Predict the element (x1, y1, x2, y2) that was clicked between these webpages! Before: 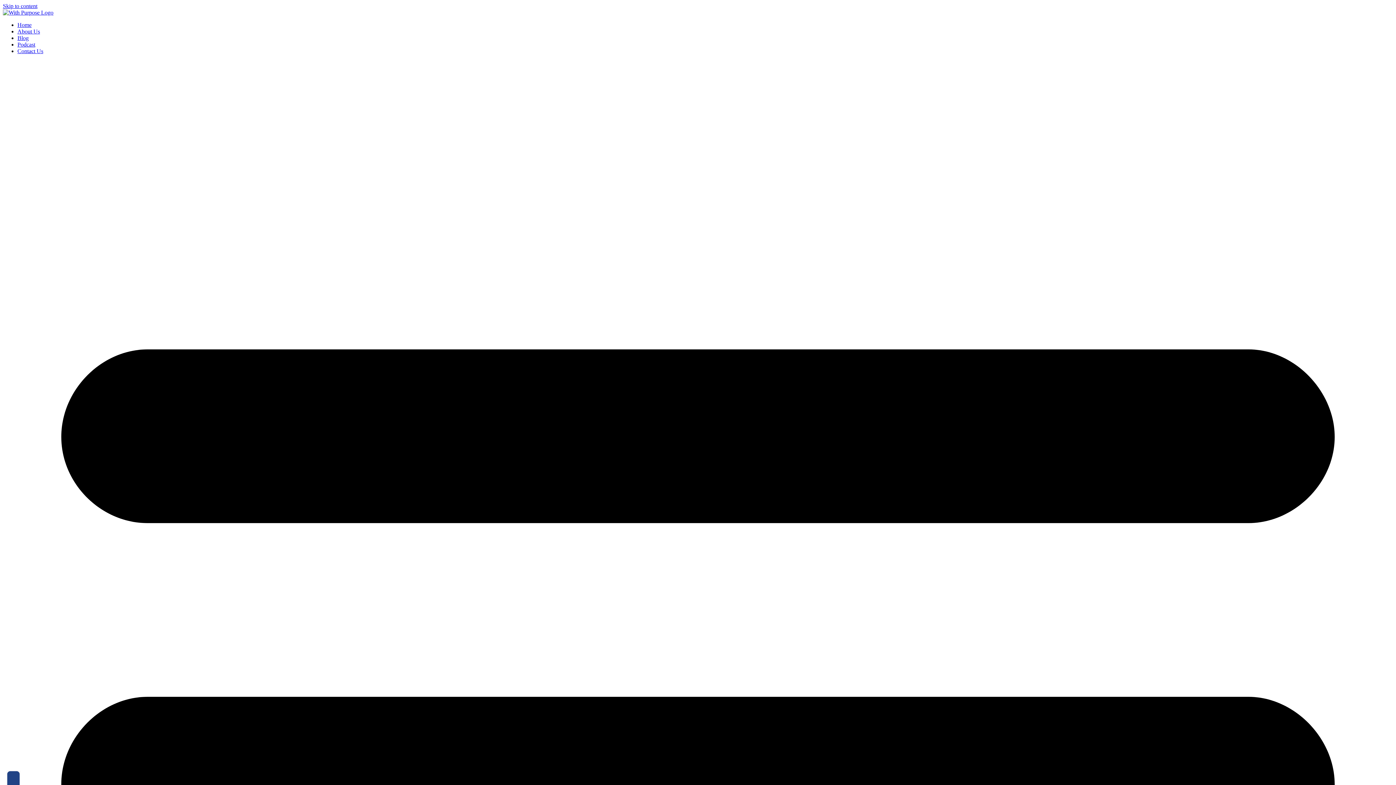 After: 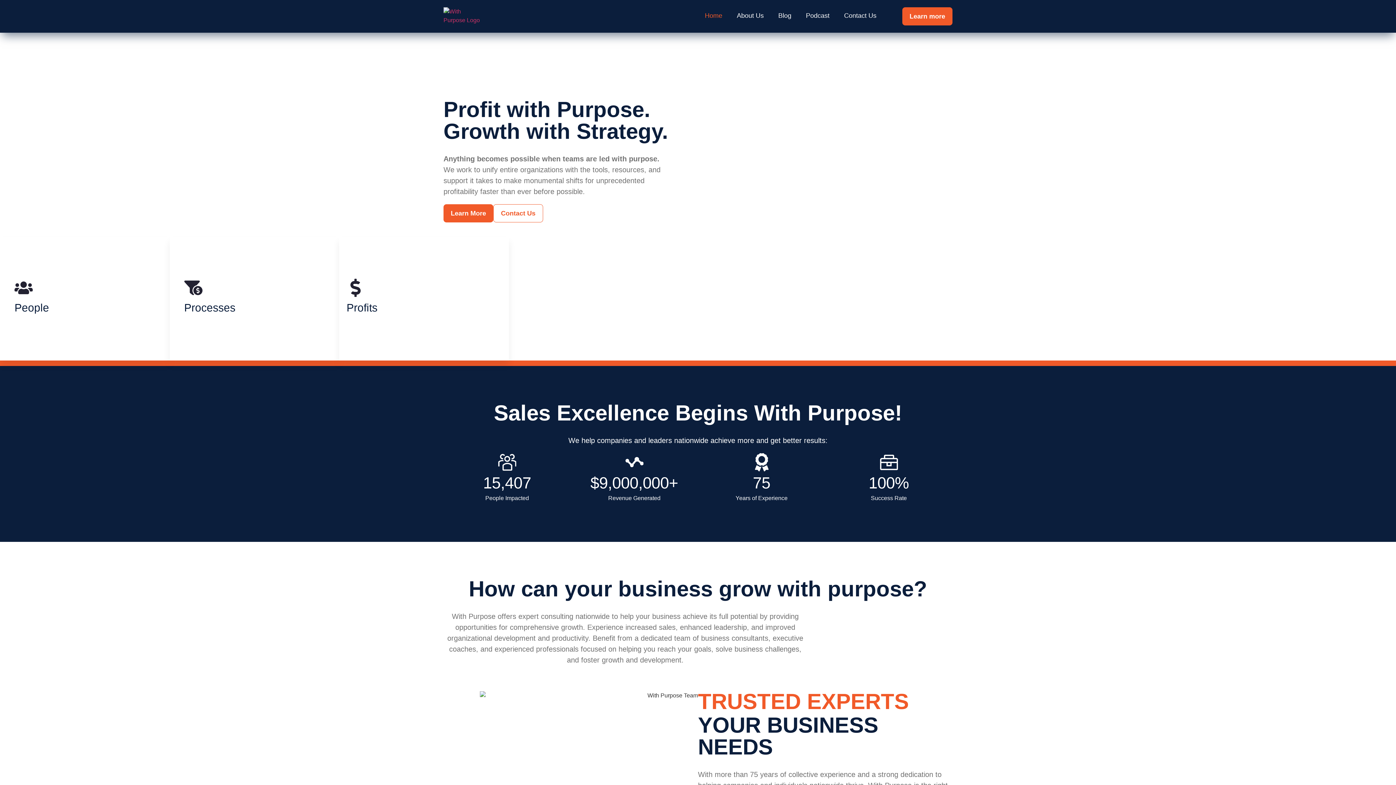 Action: bbox: (2, 9, 53, 15)